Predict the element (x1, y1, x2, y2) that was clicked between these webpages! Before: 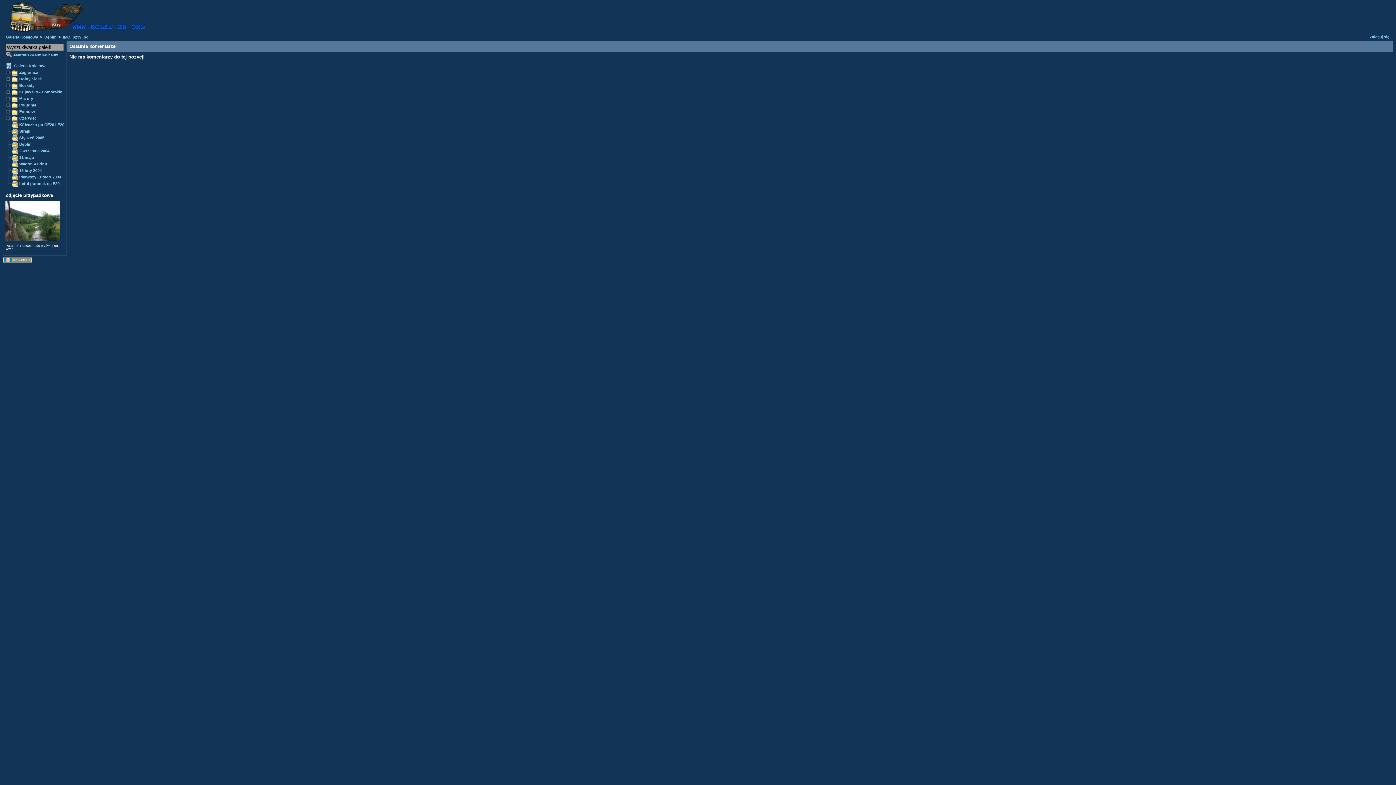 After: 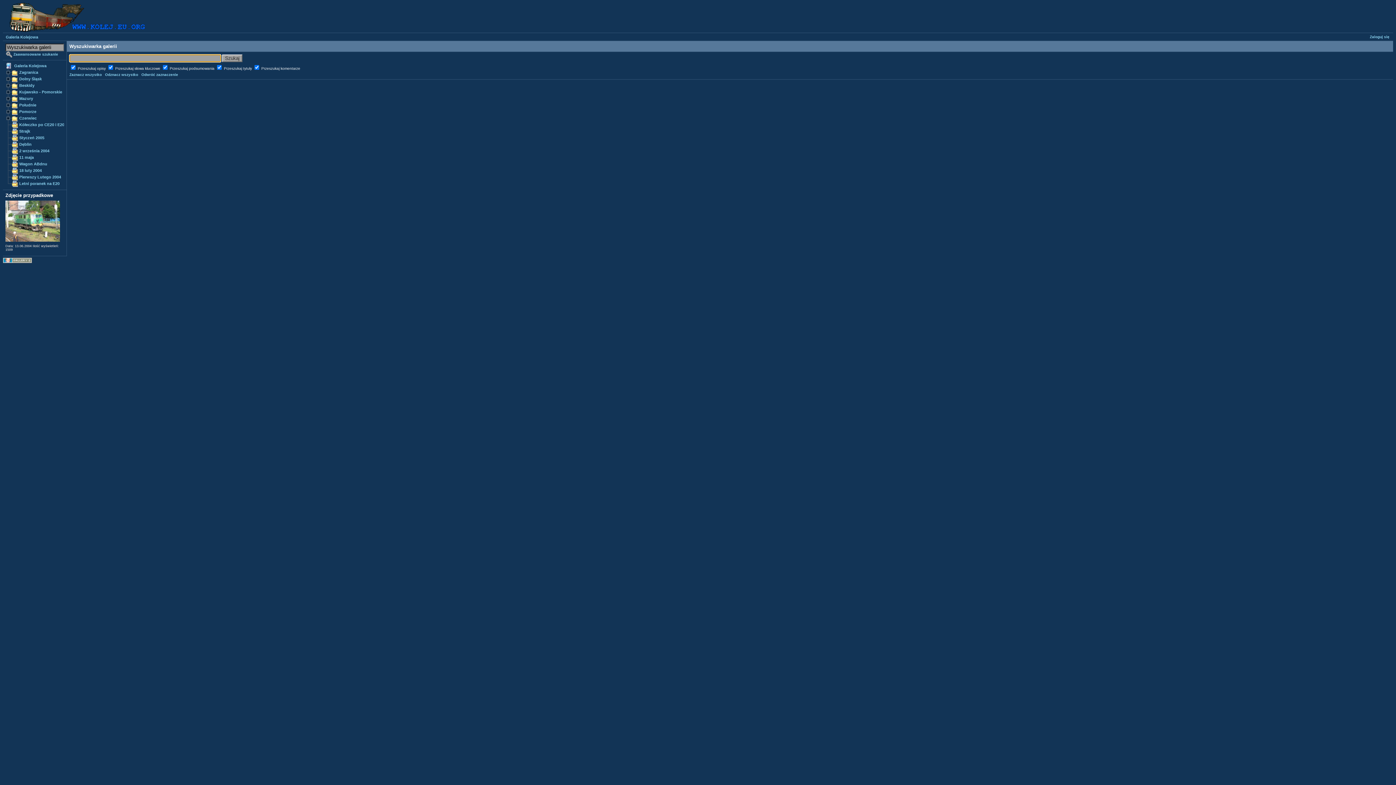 Action: bbox: (5, 51, 64, 57) label: Zaawansowane szukanie